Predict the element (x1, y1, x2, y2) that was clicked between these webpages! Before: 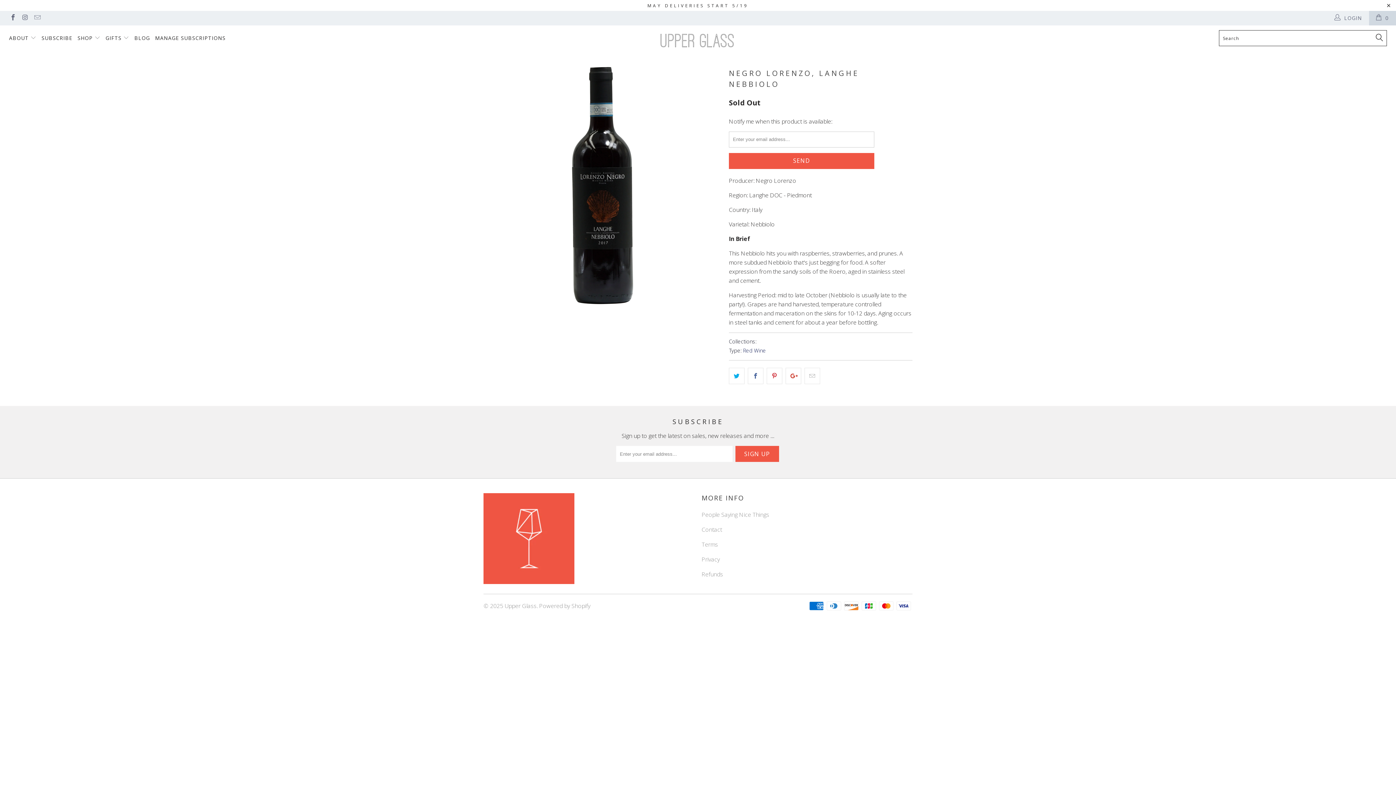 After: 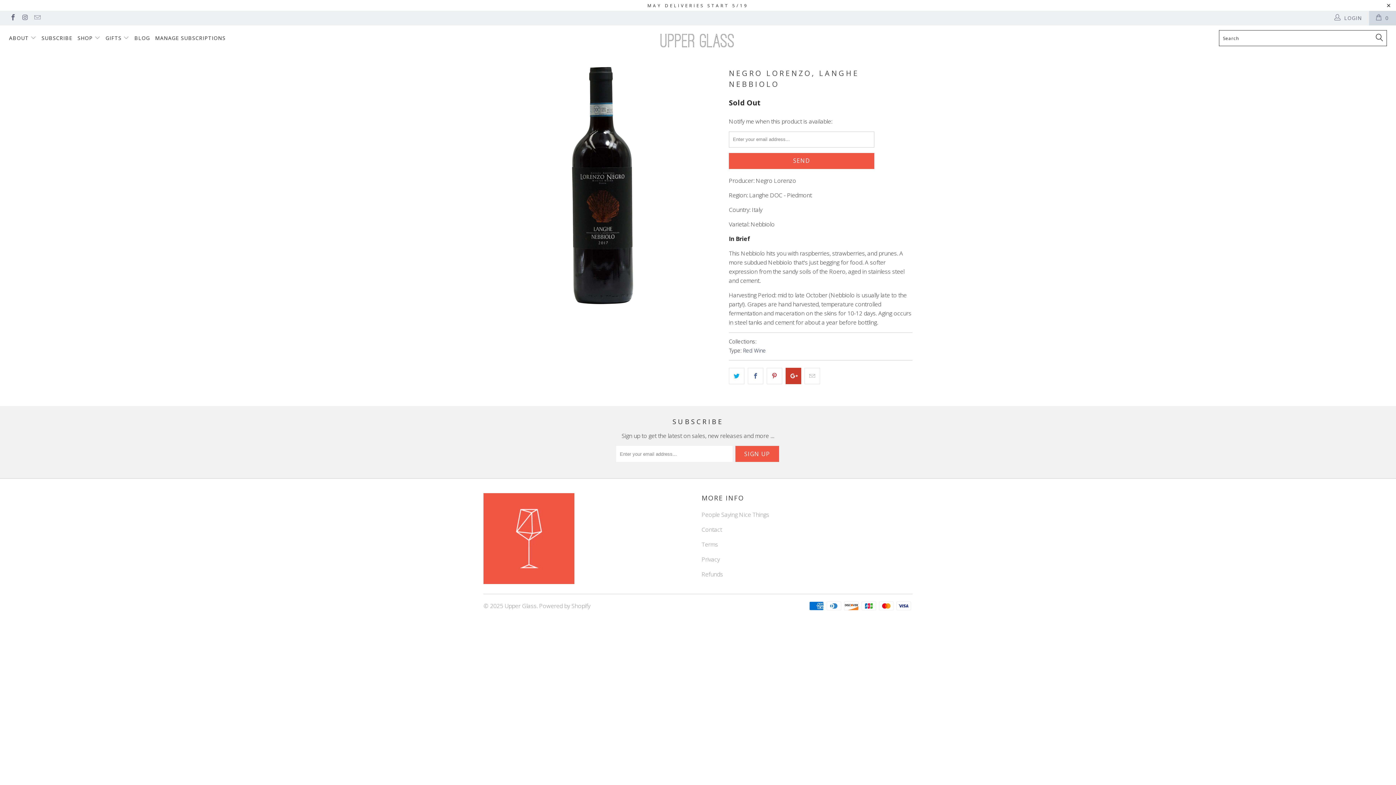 Action: bbox: (785, 367, 801, 384)